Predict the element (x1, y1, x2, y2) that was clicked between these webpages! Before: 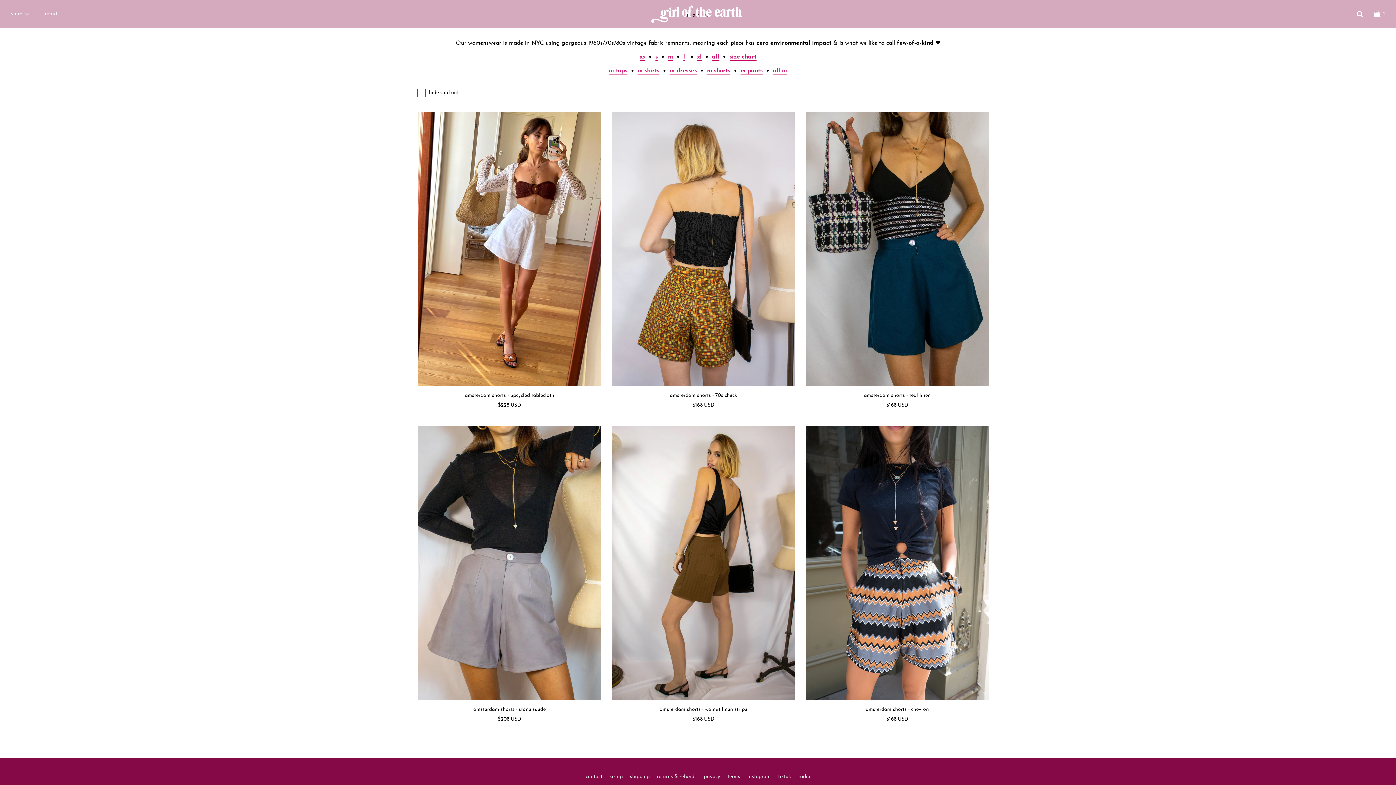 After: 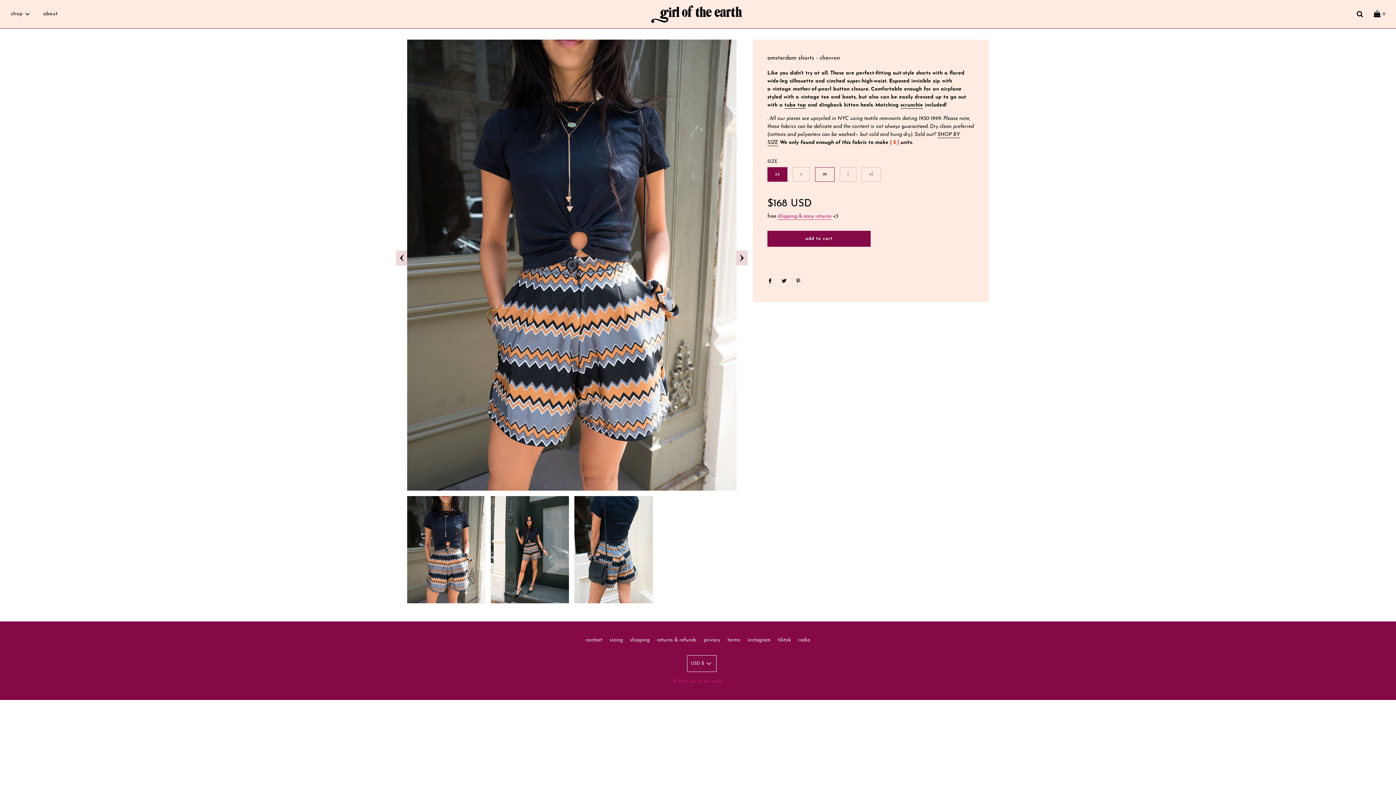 Action: label: amsterdam shorts - chevron bbox: (865, 707, 929, 712)